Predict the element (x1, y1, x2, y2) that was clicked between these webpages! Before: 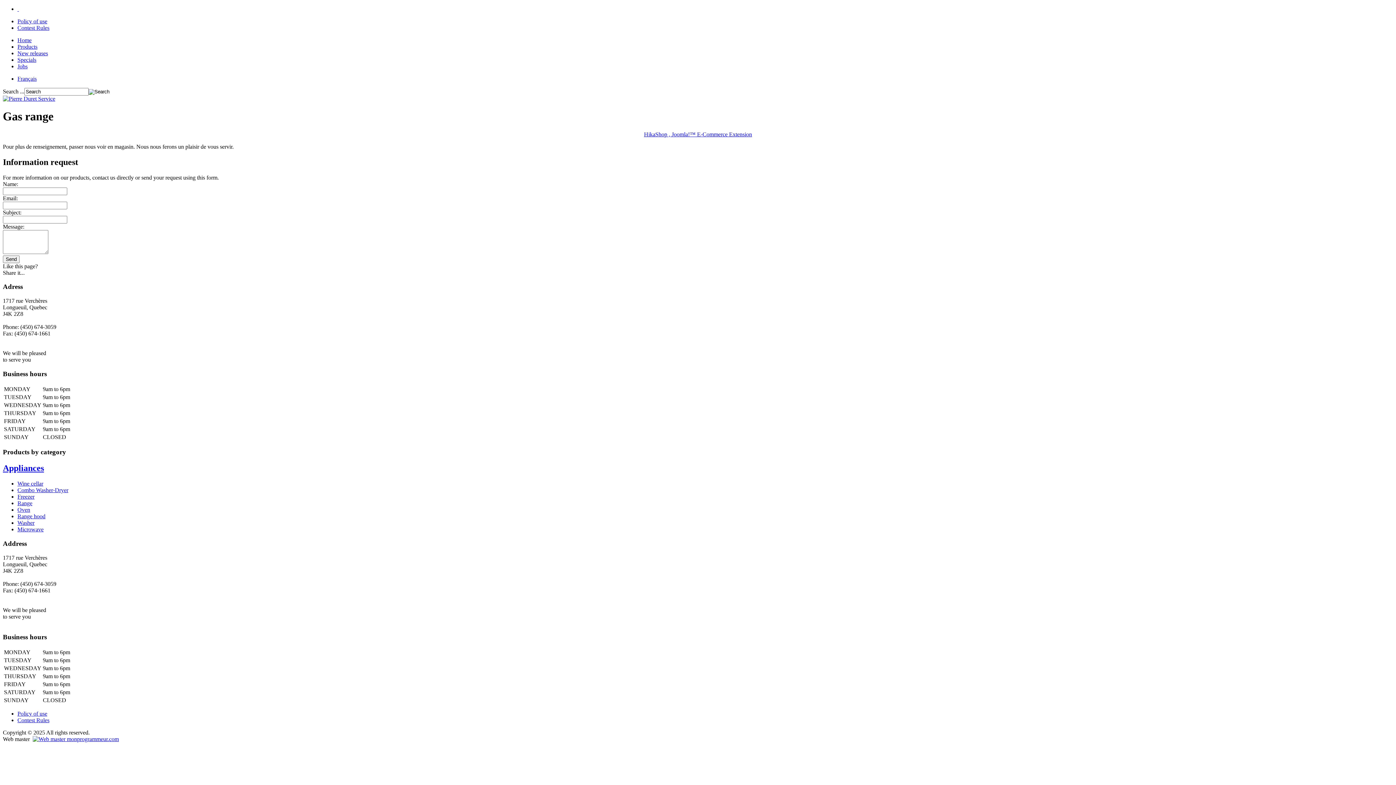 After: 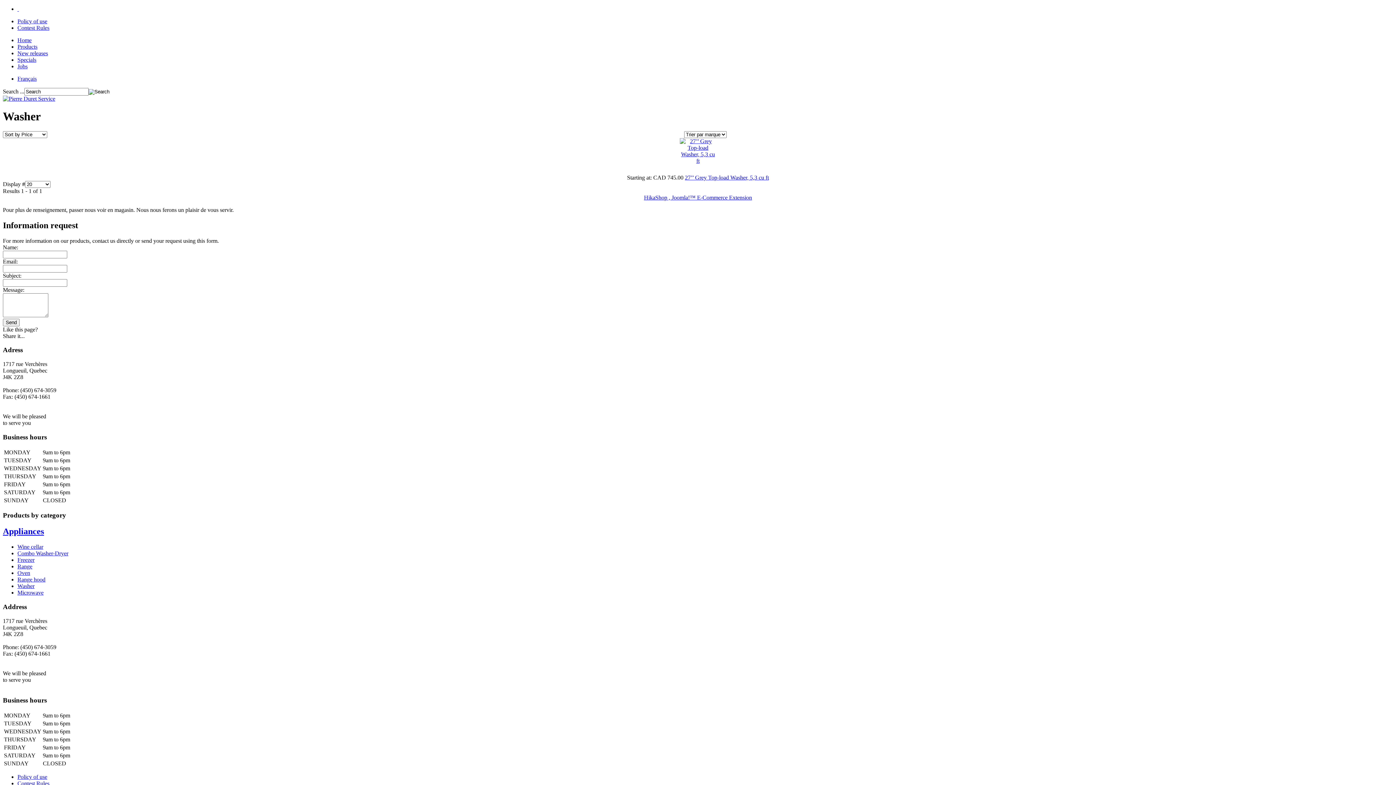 Action: bbox: (17, 520, 34, 526) label: Washer